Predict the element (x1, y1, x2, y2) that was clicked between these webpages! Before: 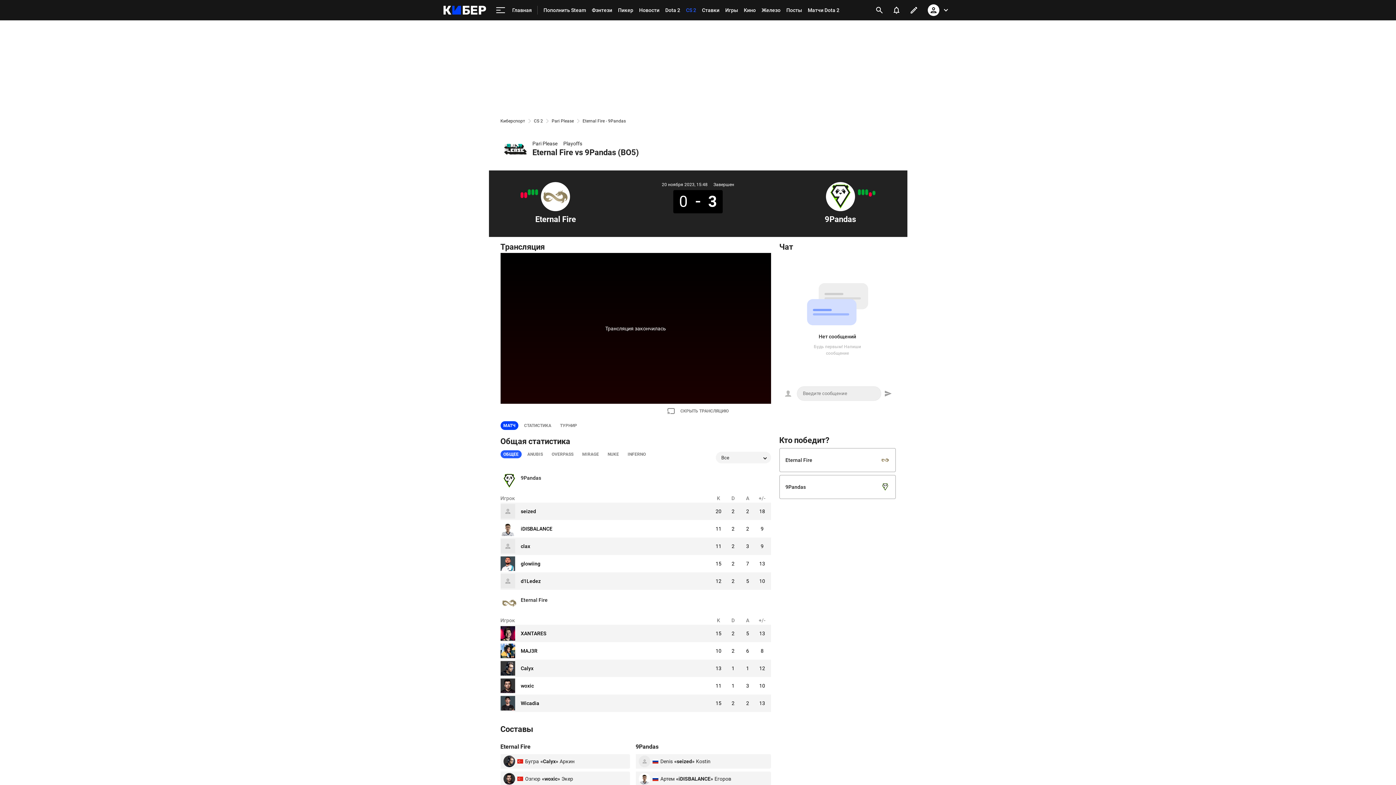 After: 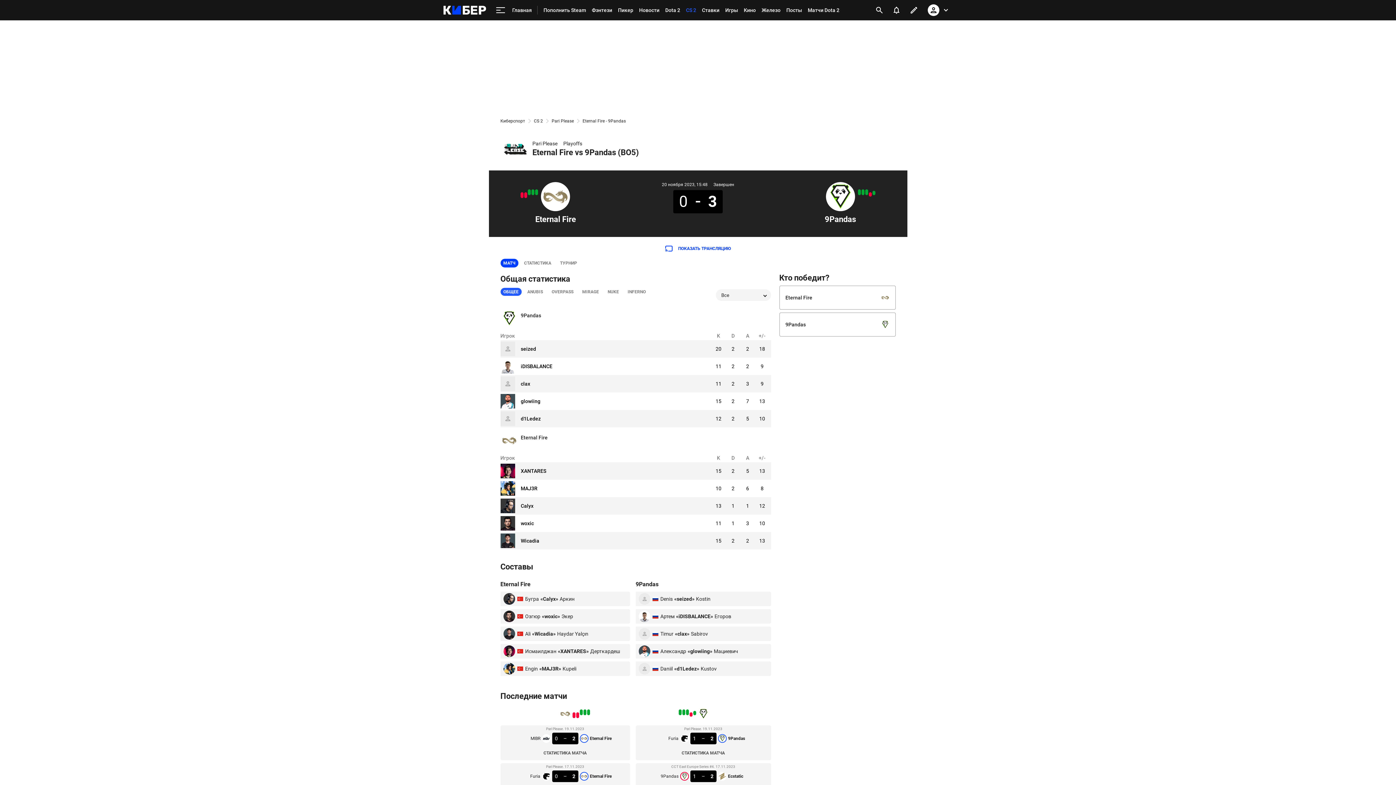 Action: label: СКРЫТЬ ТРАНСЛЯЦИЮ bbox: (667, 404, 728, 418)